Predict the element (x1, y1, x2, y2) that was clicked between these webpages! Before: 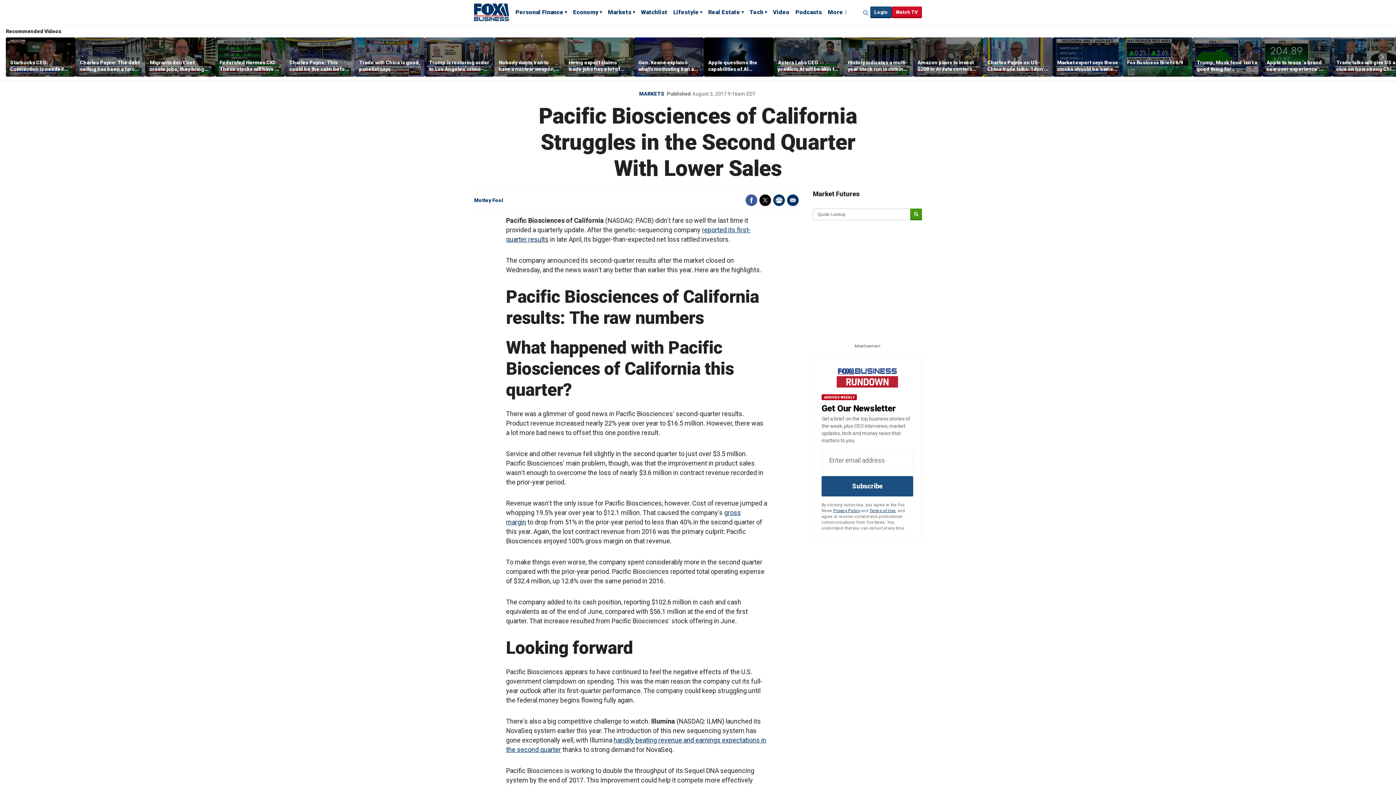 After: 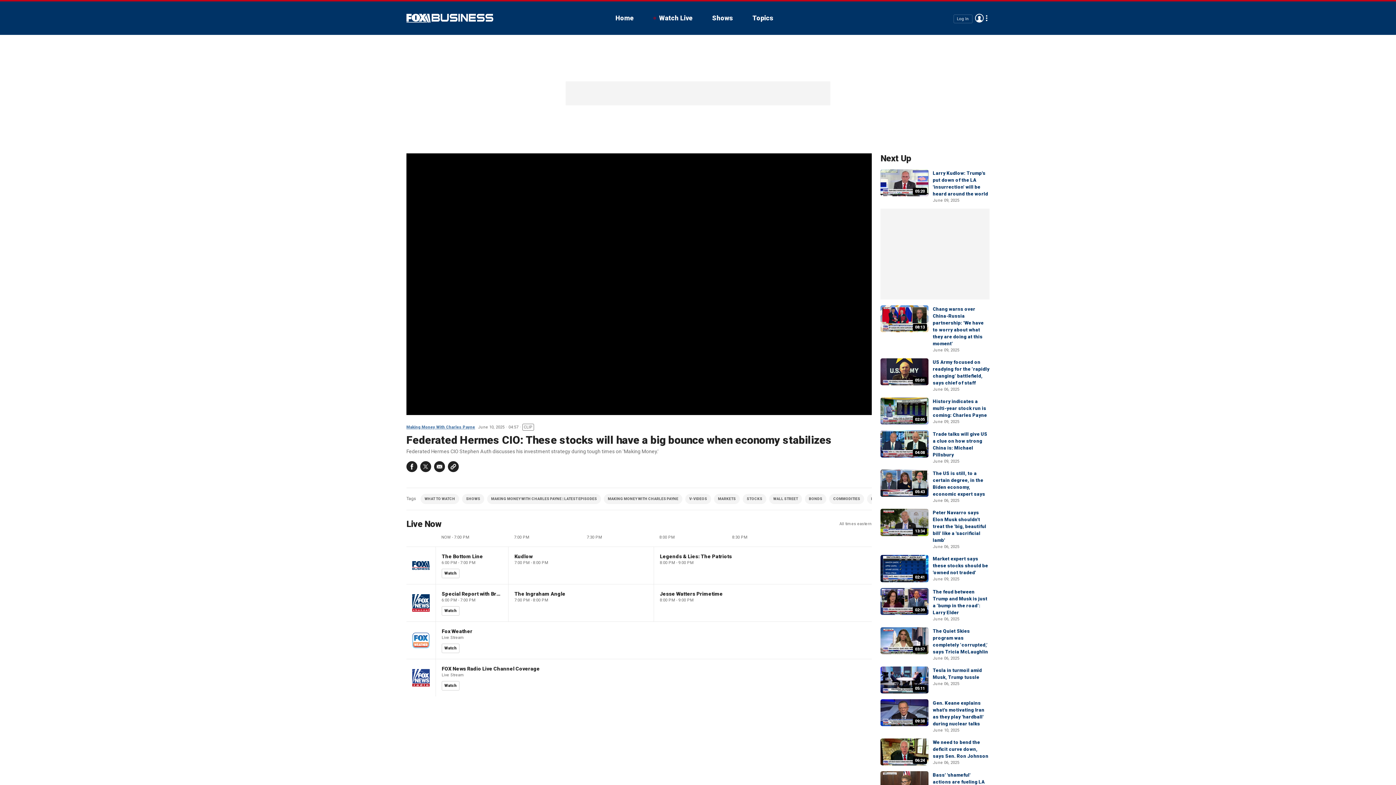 Action: bbox: (219, 59, 280, 72) label: Federated Hermes CIO: These stocks will have a big bounce when economy stabilizes